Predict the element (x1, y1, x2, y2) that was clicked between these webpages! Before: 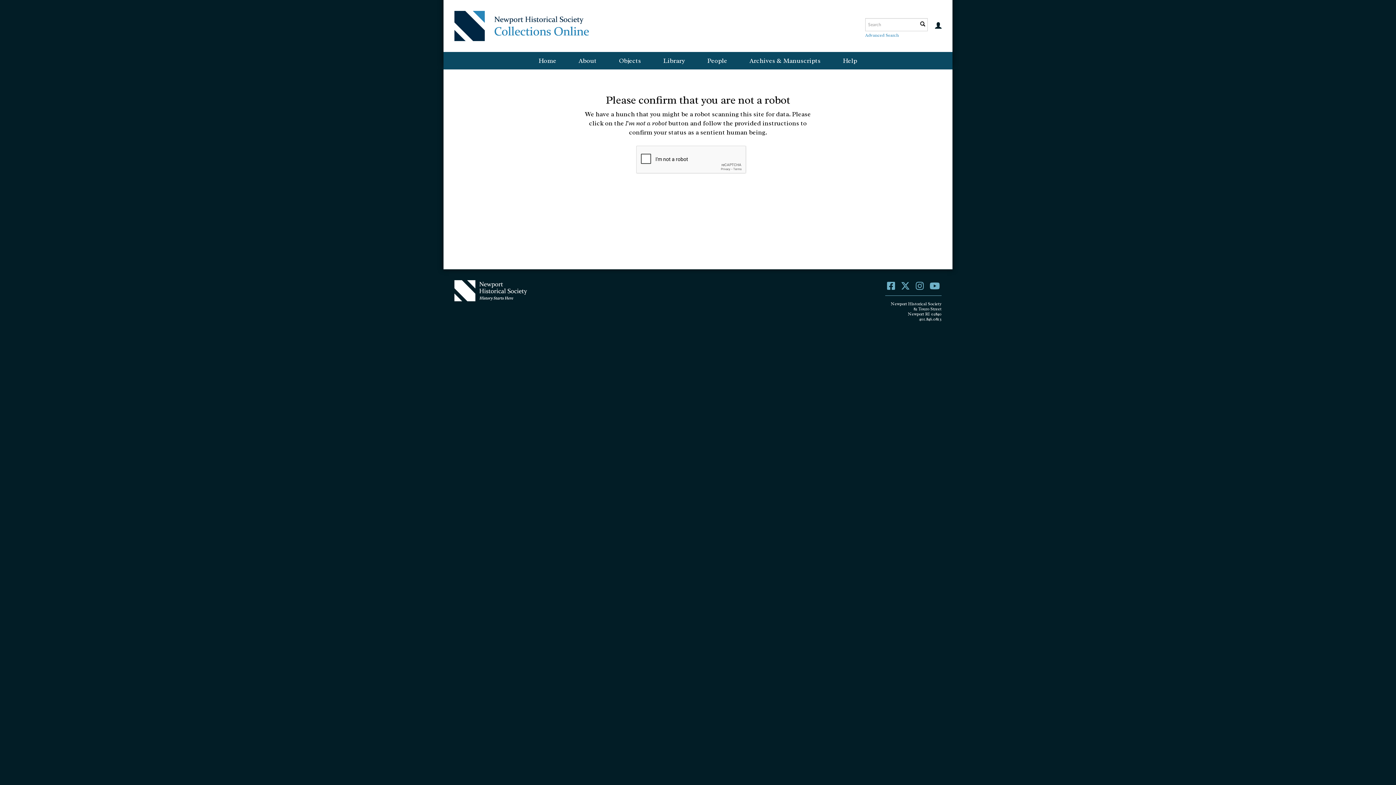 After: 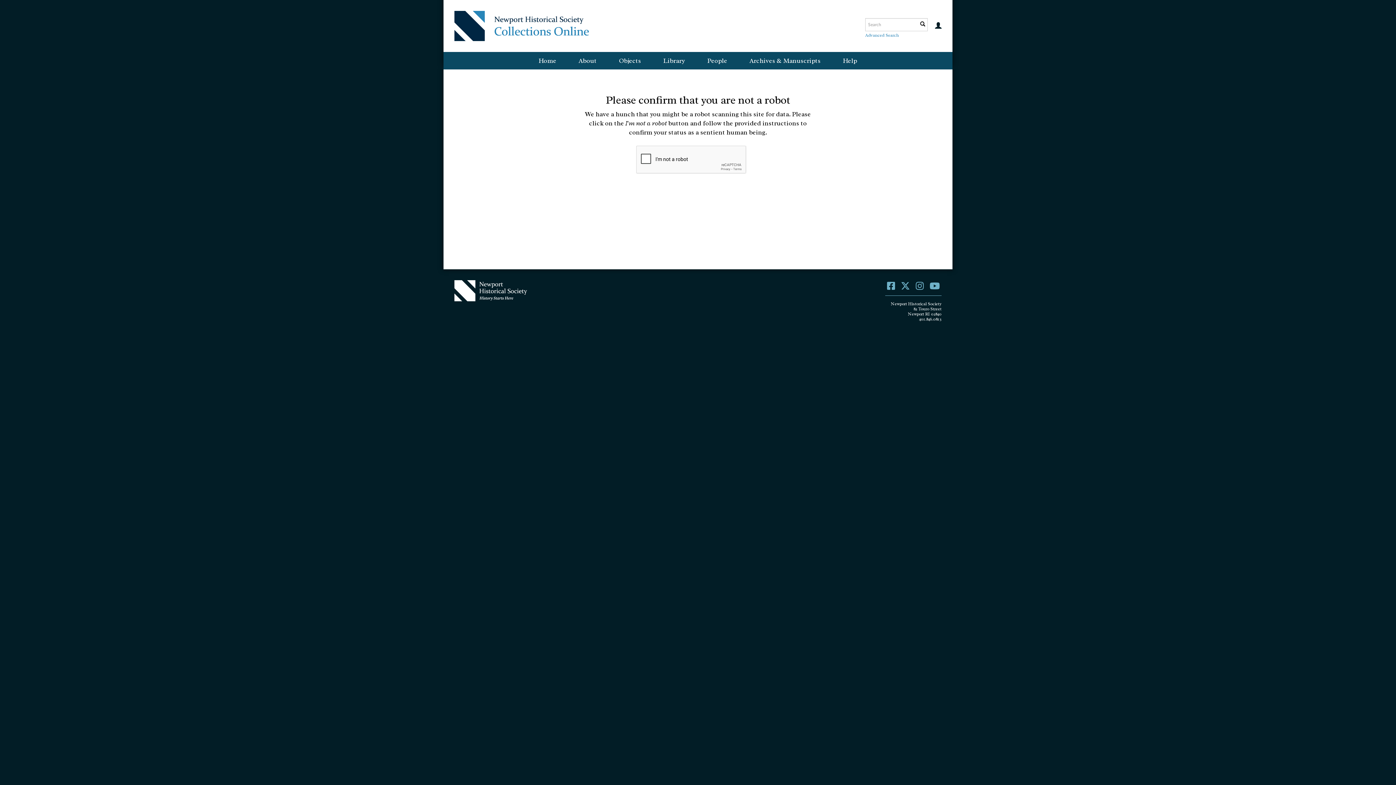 Action: bbox: (608, 52, 652, 69) label: Objects